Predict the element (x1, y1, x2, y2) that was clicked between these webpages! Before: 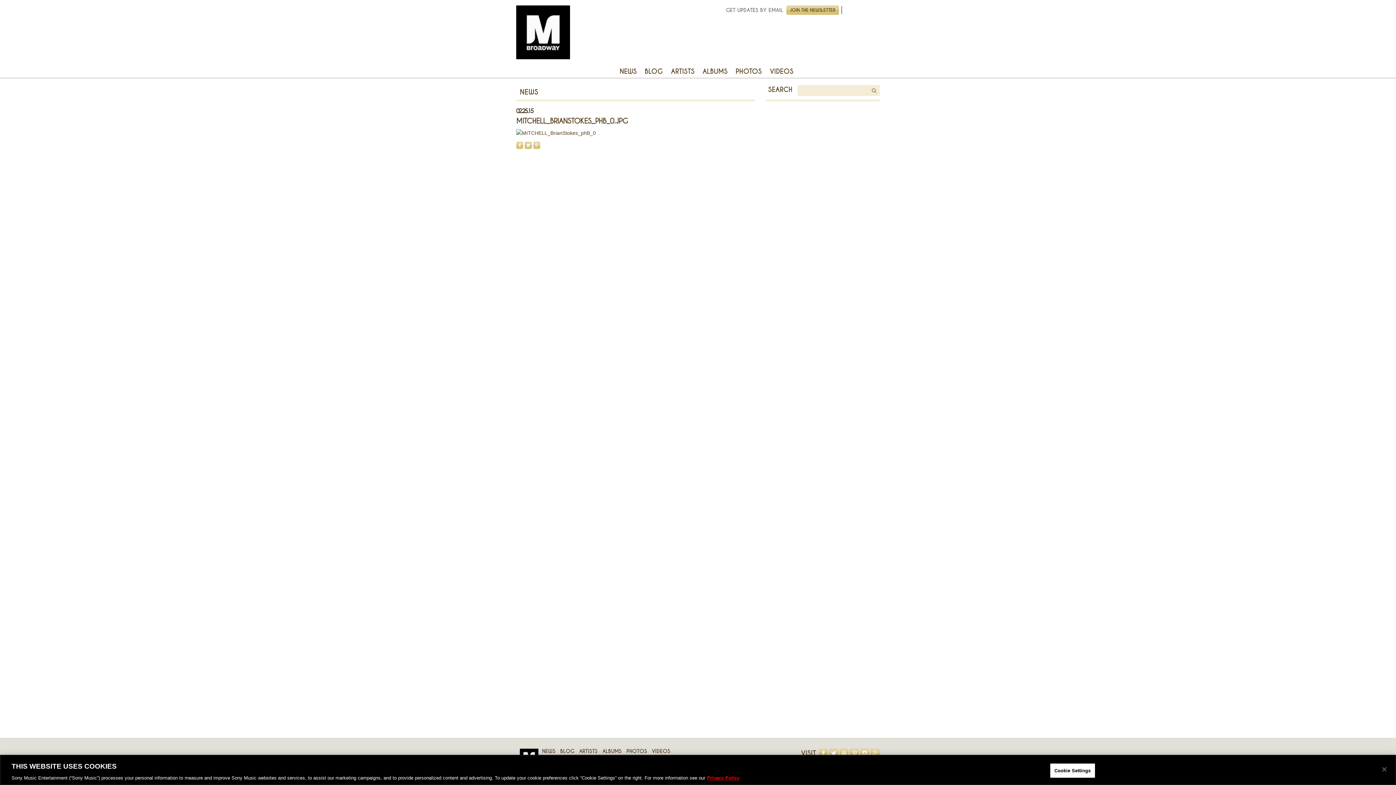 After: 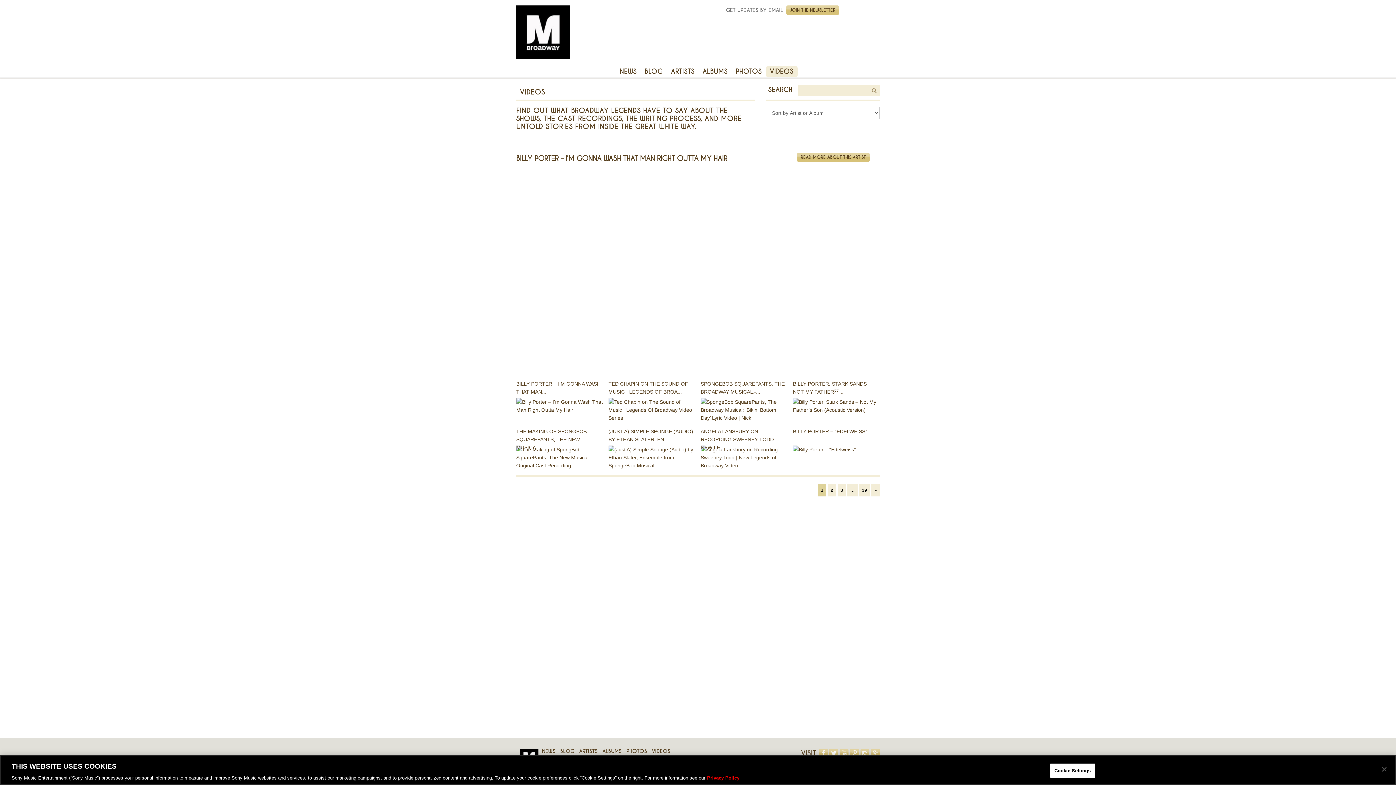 Action: bbox: (766, 66, 797, 77) label: VIDEOS